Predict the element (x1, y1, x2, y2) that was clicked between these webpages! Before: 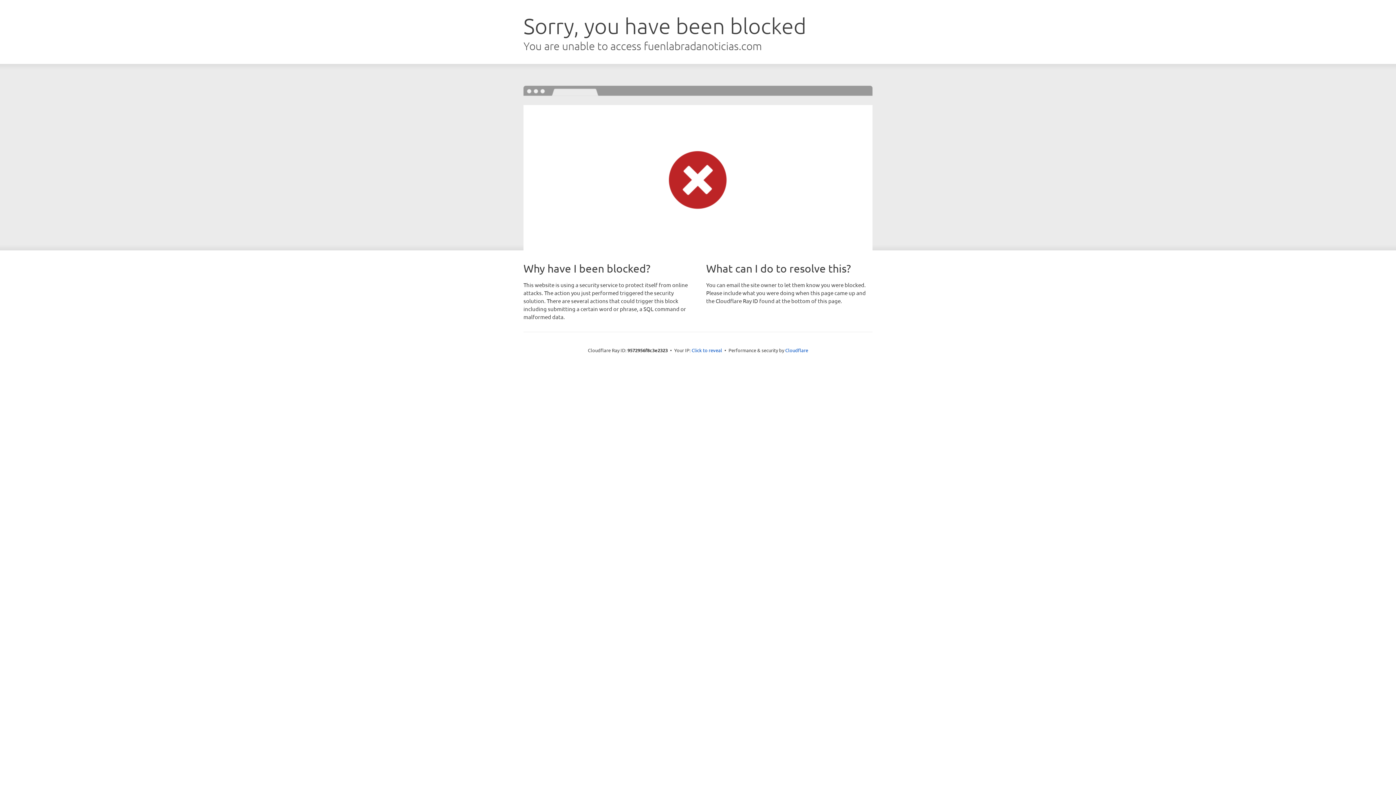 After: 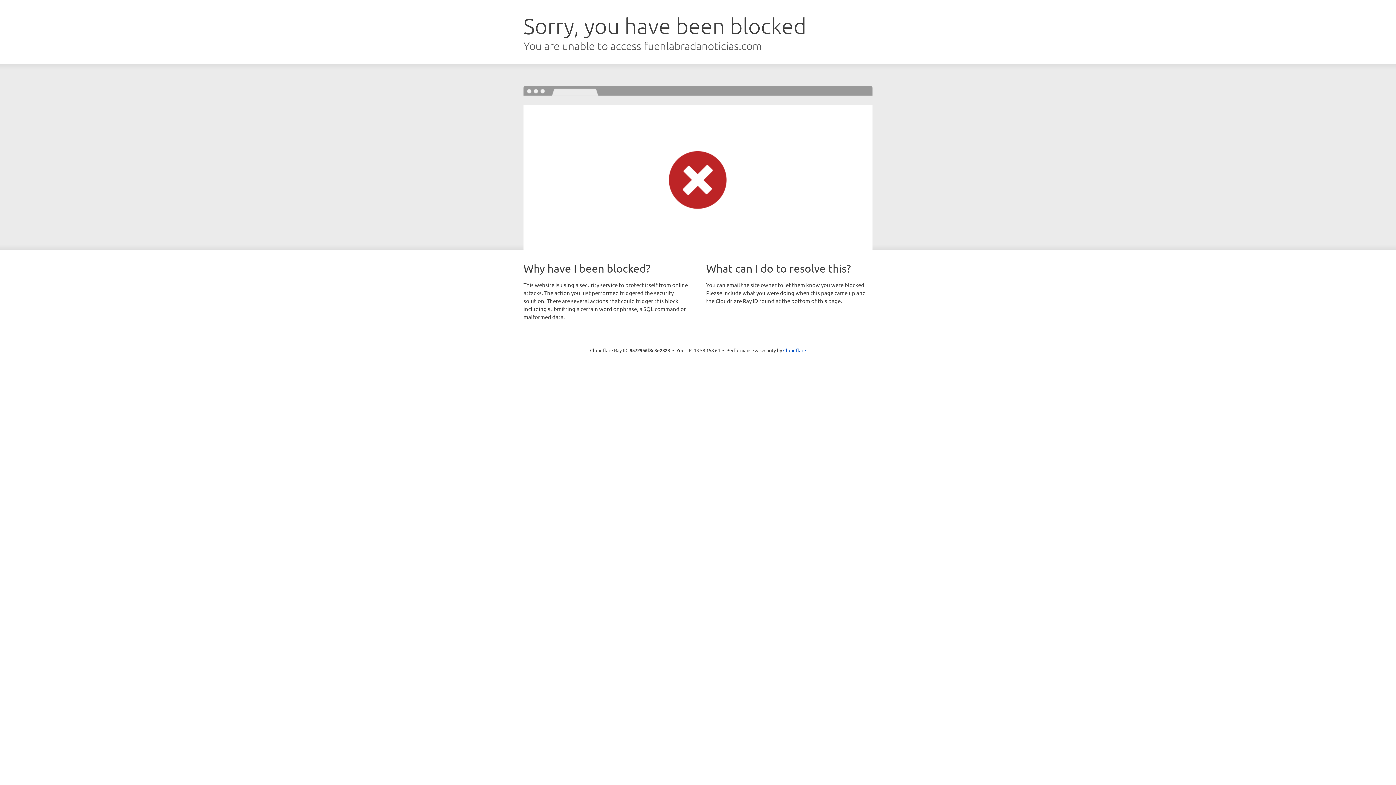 Action: label: Click to reveal bbox: (691, 346, 722, 353)